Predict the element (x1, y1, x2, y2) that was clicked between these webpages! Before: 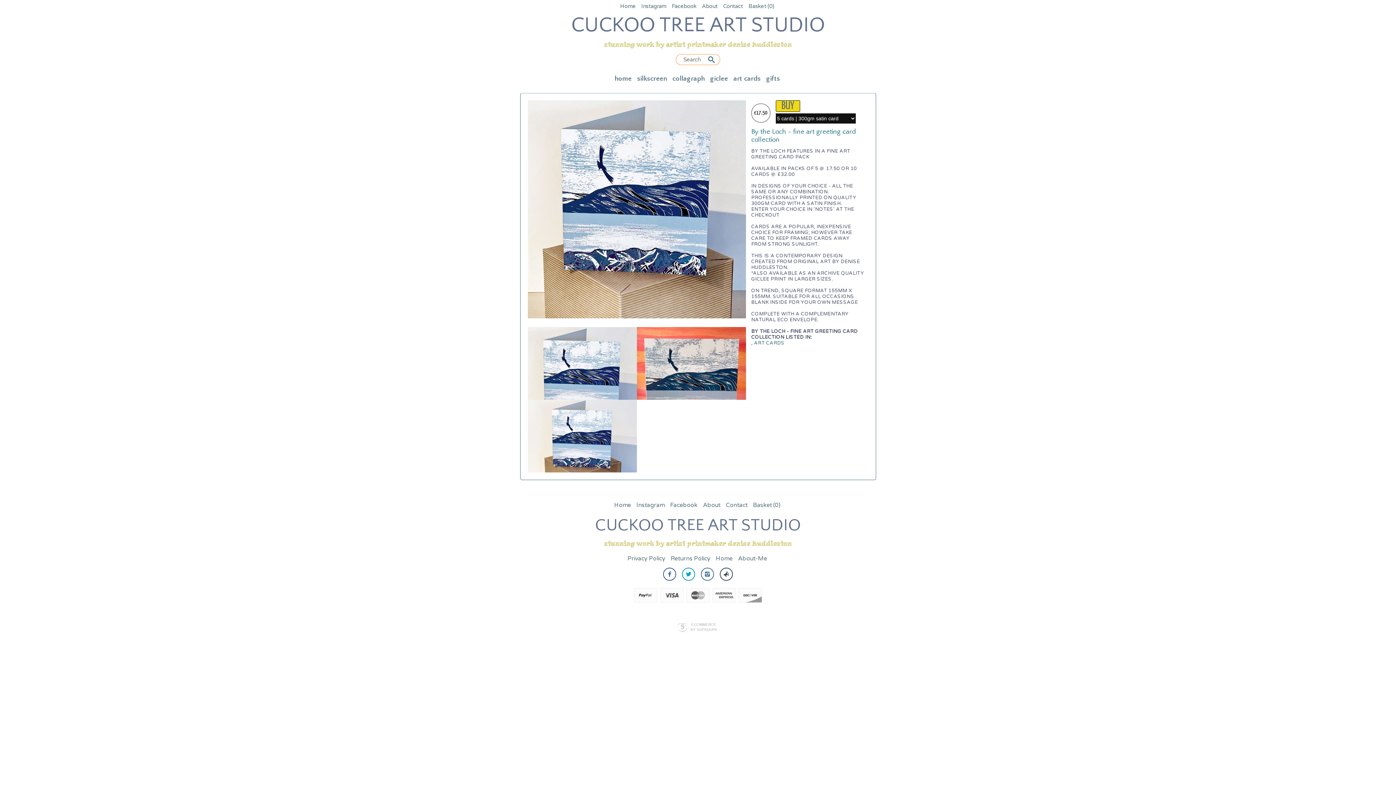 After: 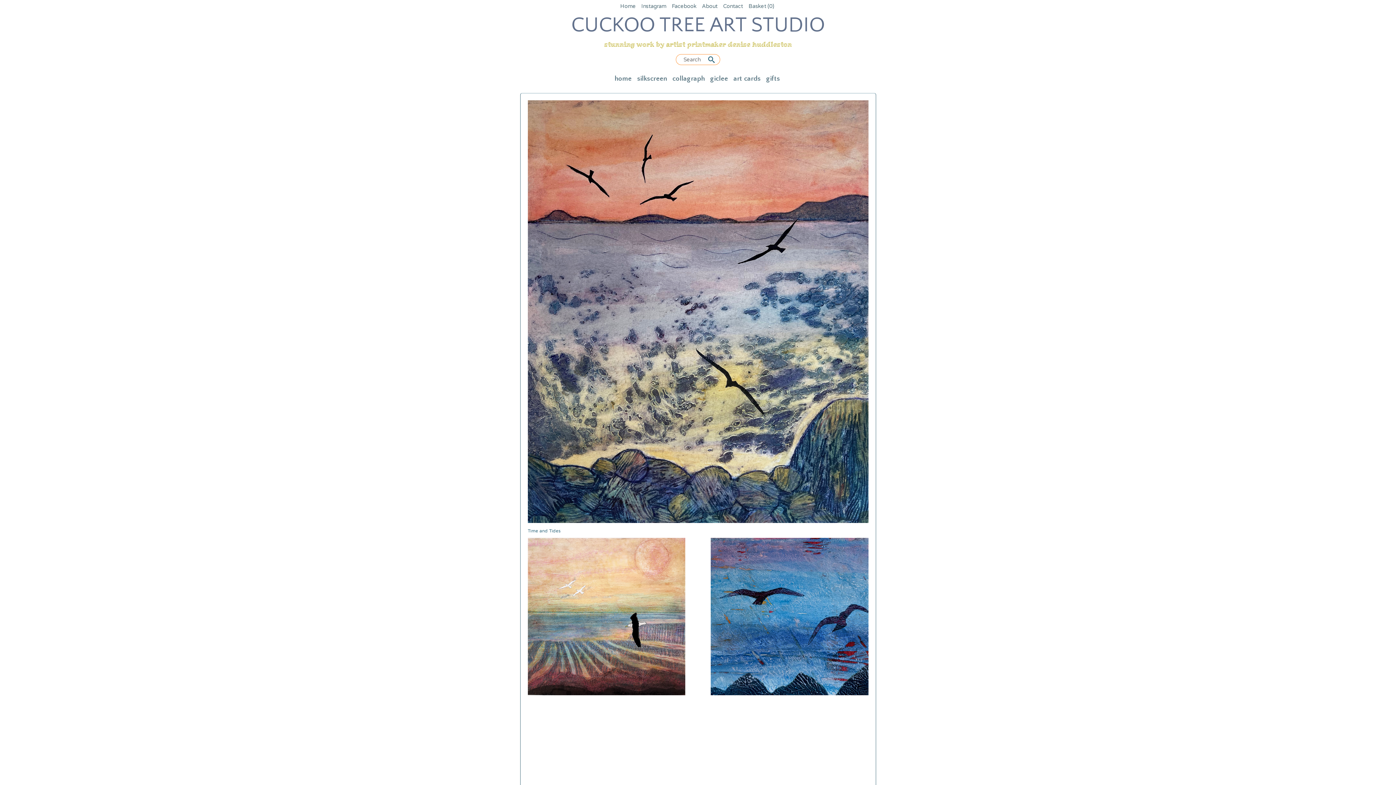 Action: bbox: (716, 555, 732, 562) label: Home